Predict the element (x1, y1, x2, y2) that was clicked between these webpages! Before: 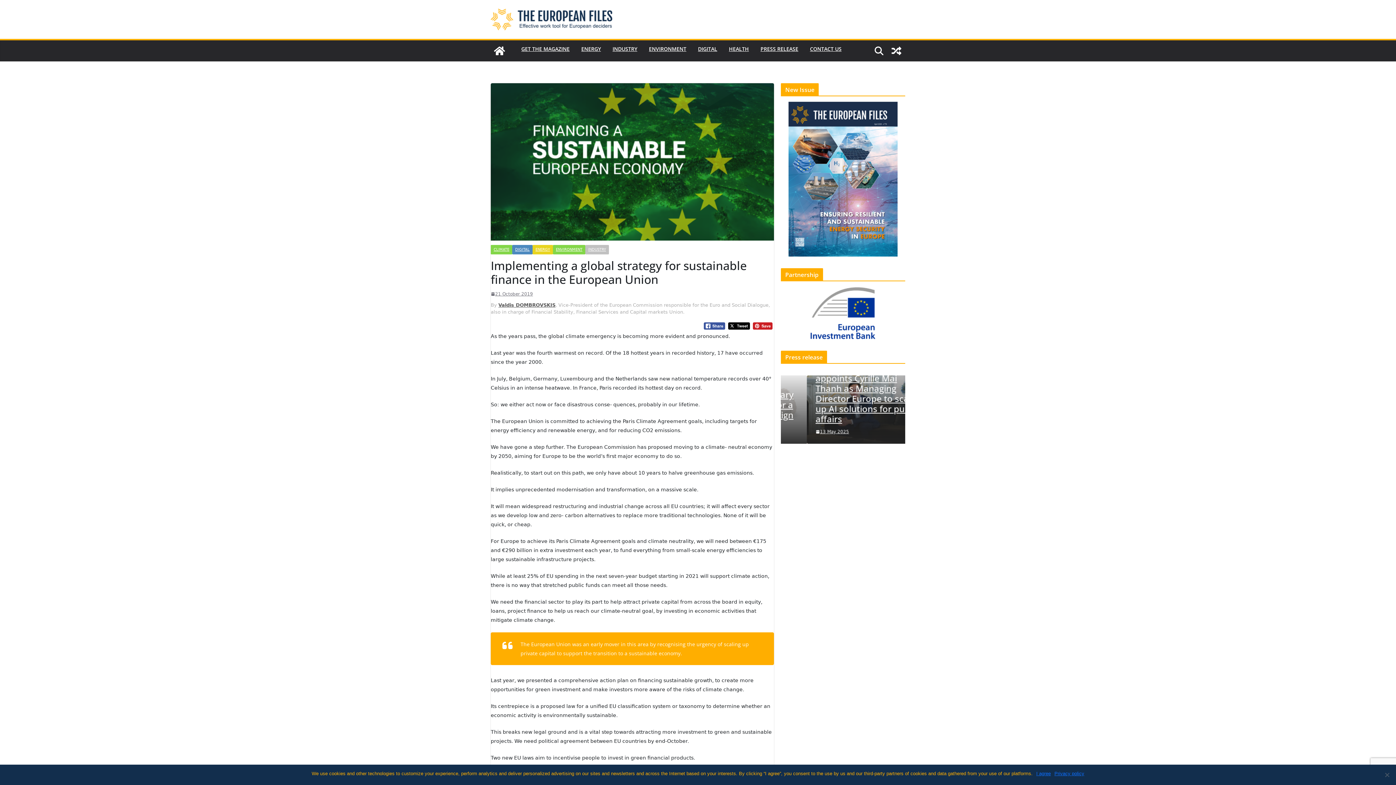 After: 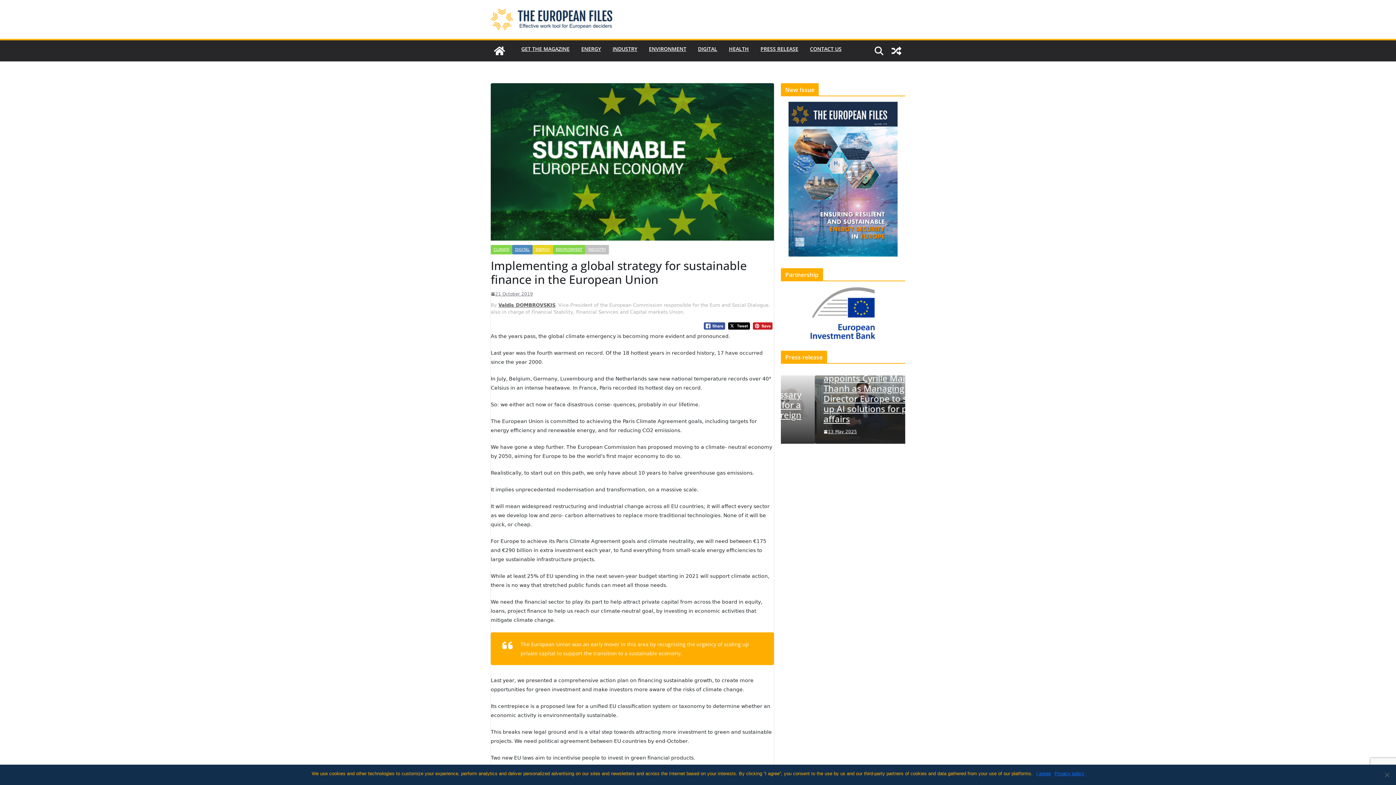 Action: label: 21 October 2019 bbox: (490, 291, 533, 297)